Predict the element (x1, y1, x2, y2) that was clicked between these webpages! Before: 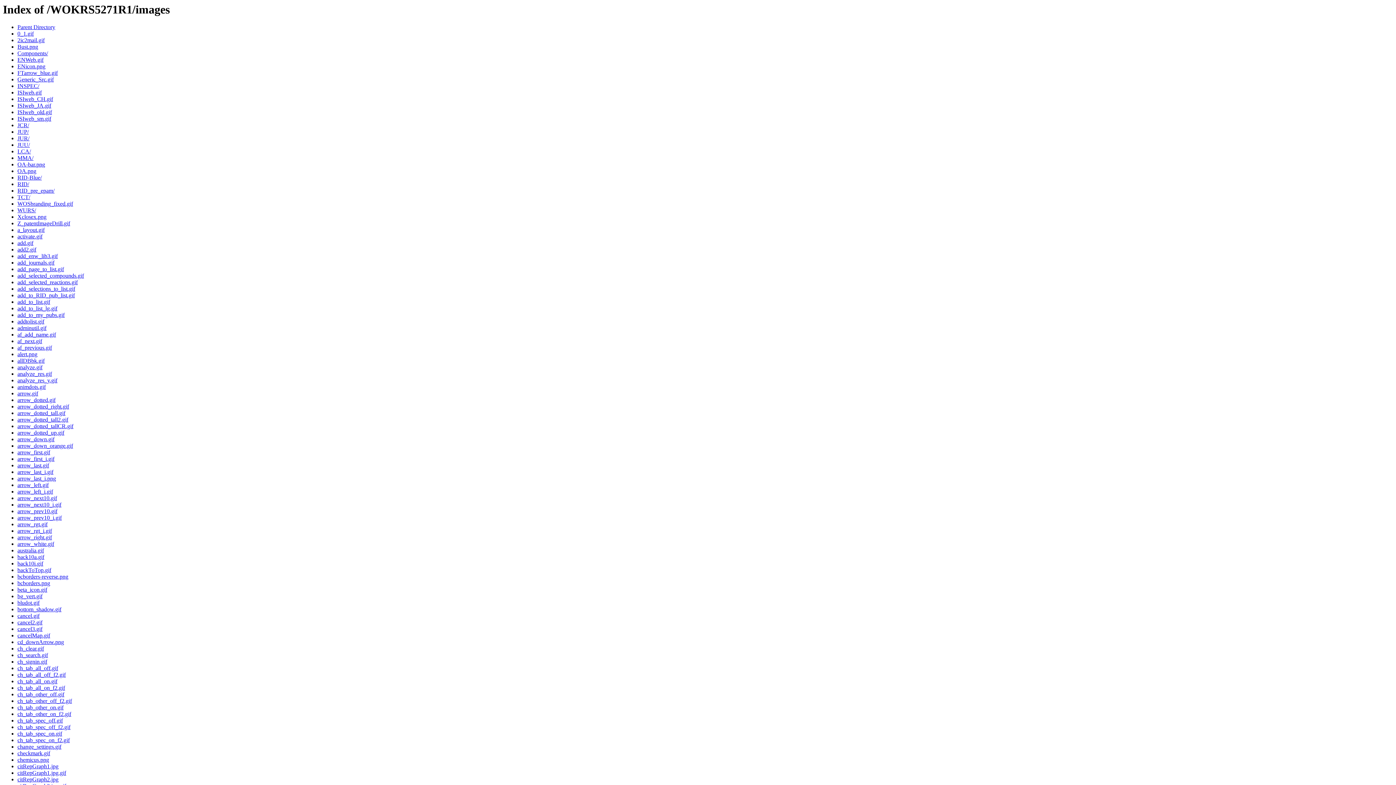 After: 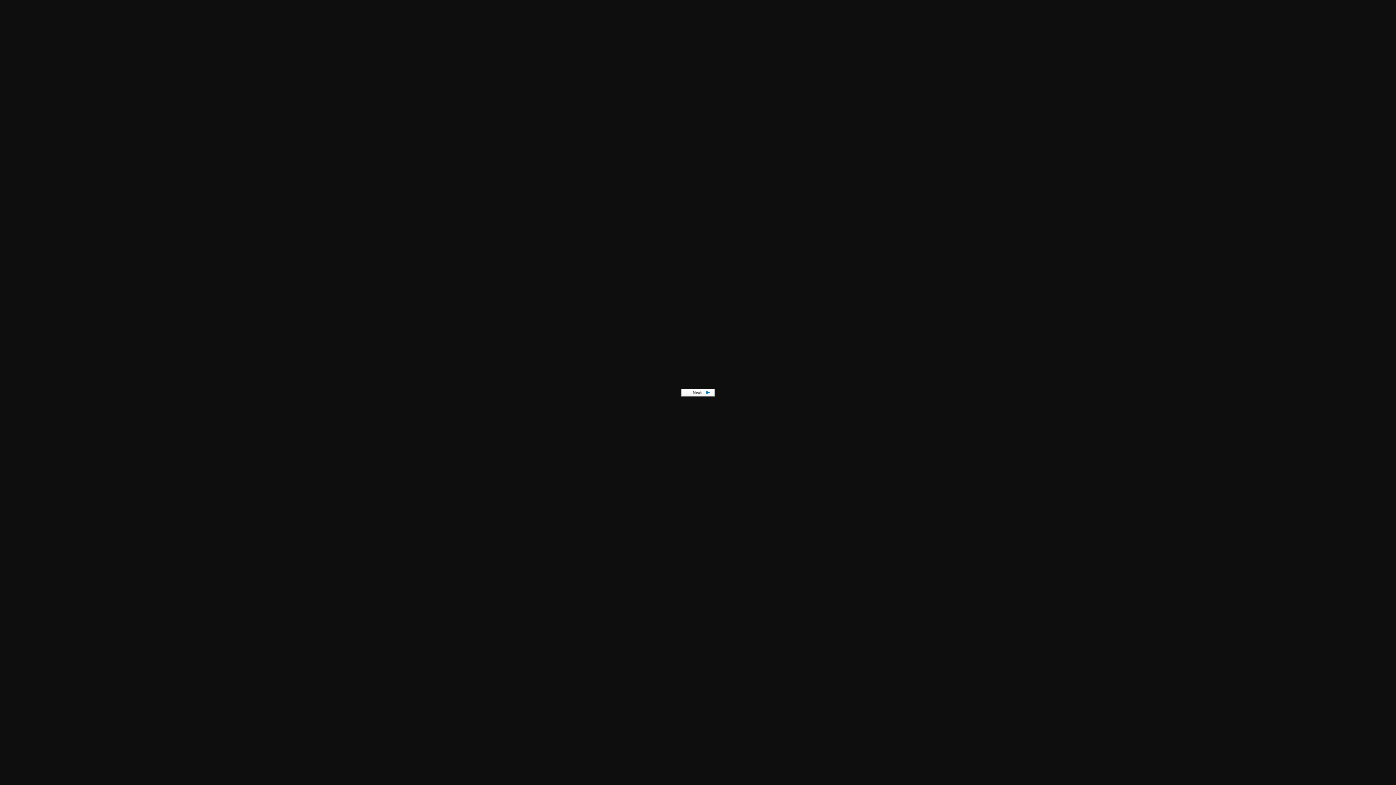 Action: label: af_next.gif bbox: (17, 338, 42, 344)